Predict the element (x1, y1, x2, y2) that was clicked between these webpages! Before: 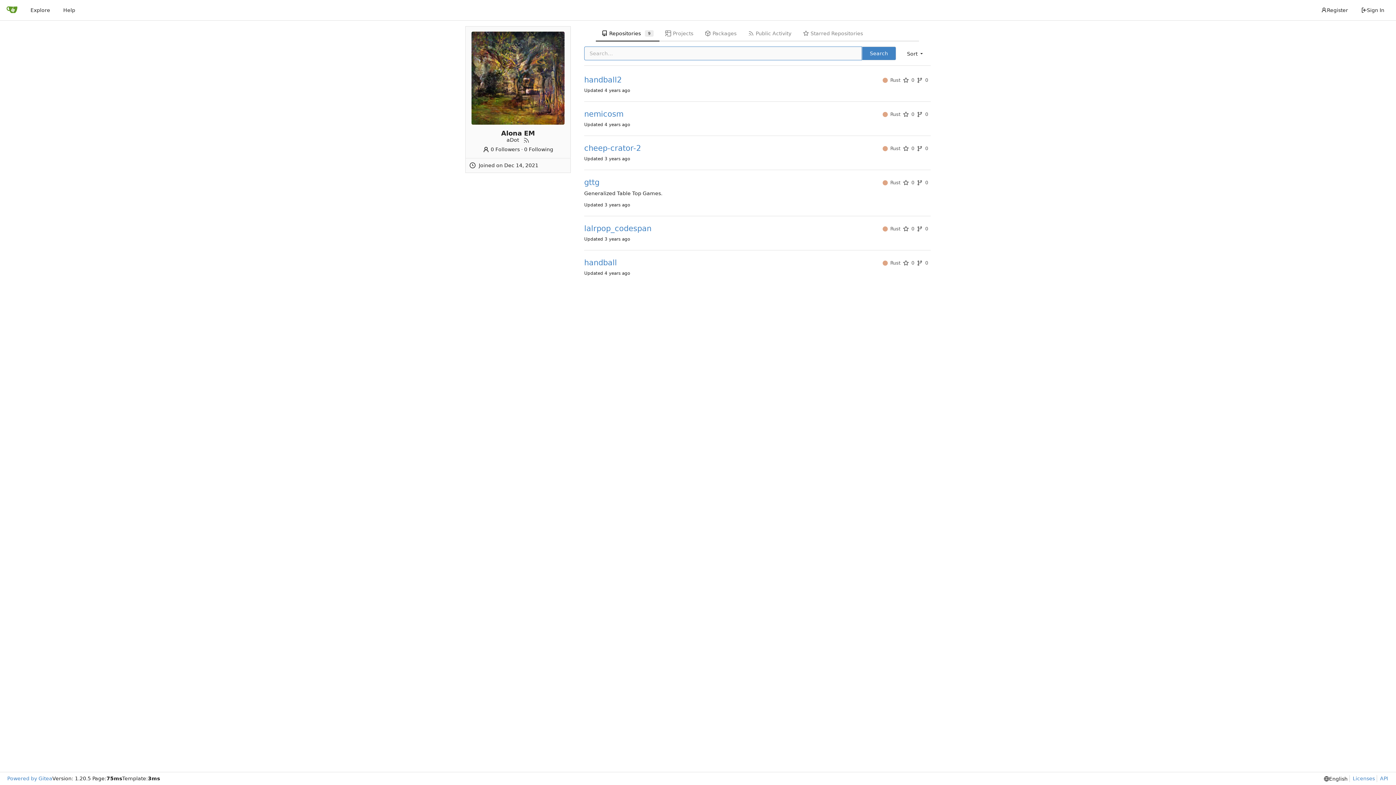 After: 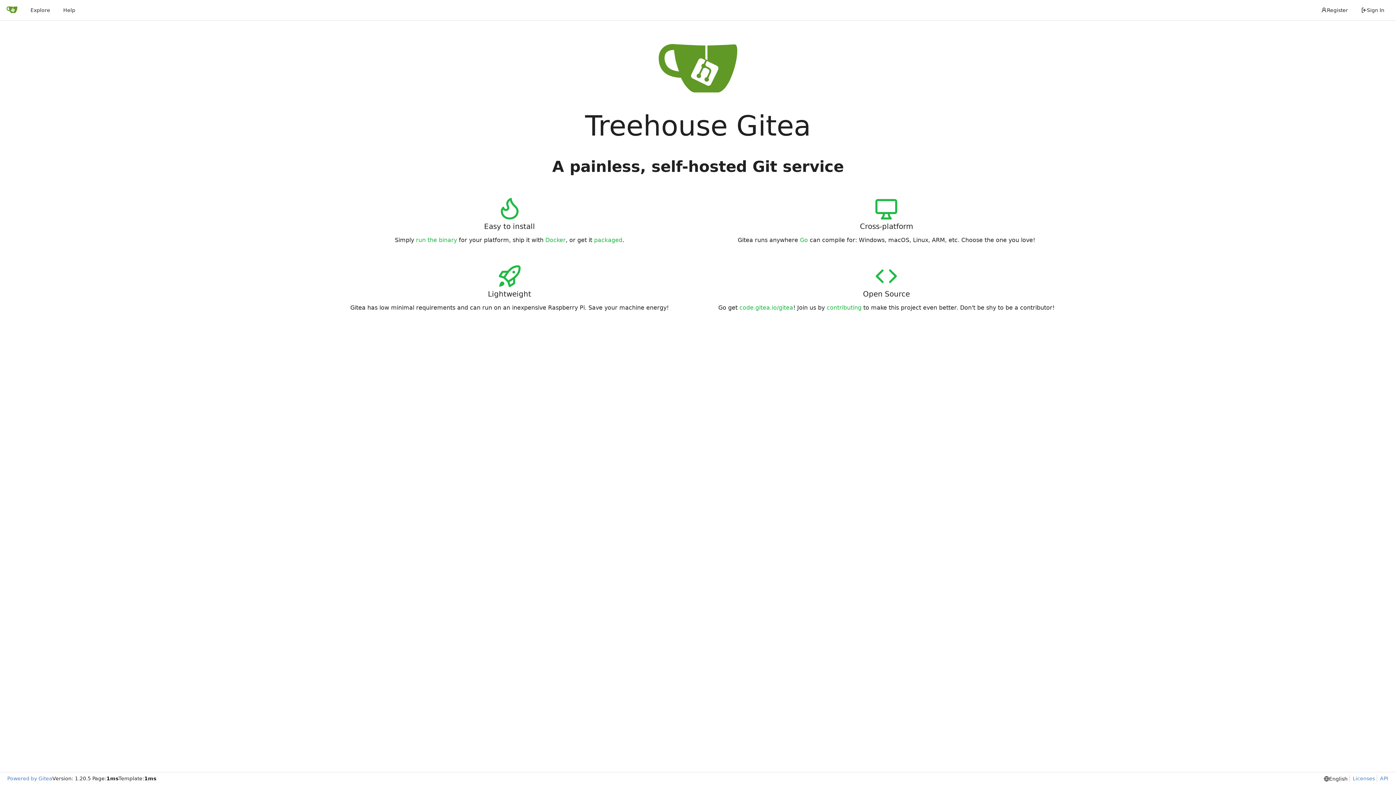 Action: label: Home bbox: (6, 4, 17, 16)